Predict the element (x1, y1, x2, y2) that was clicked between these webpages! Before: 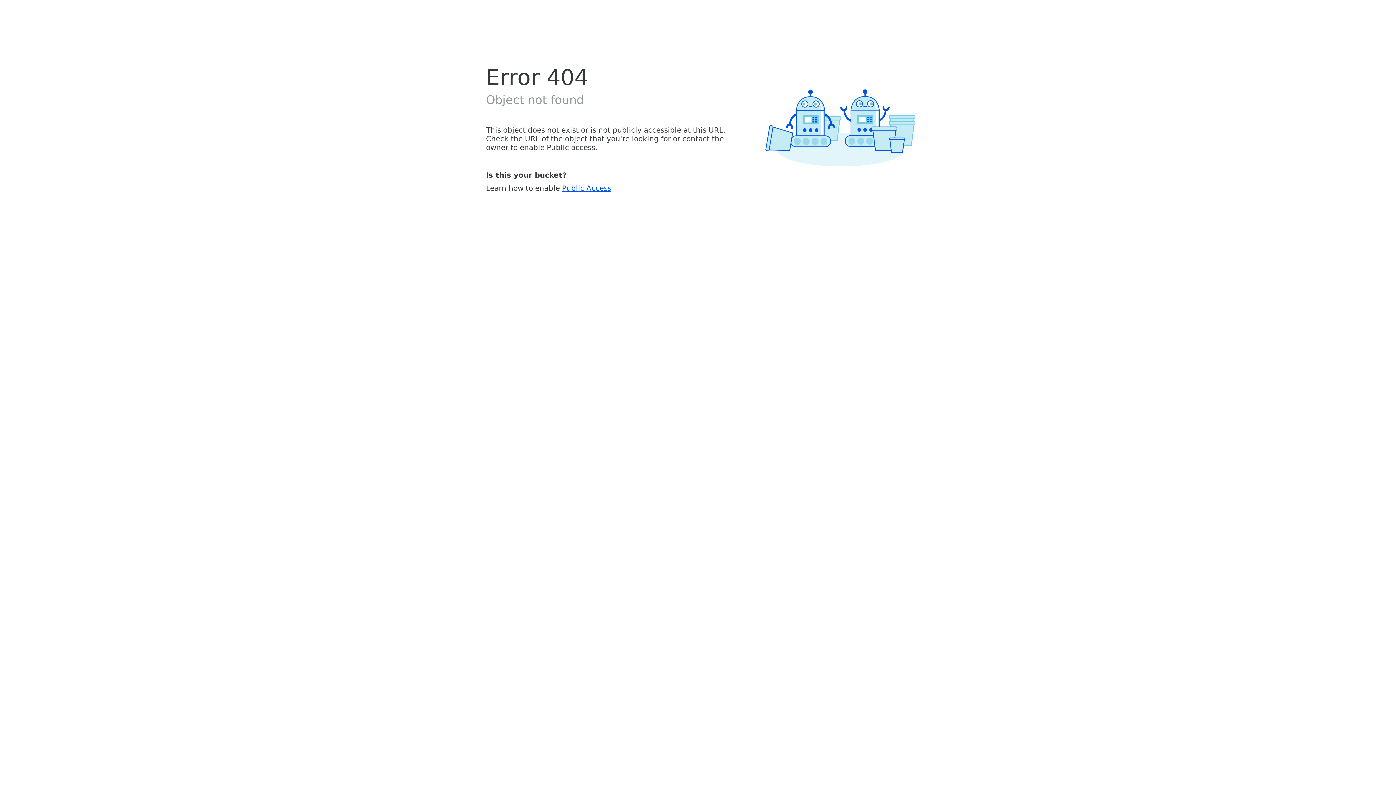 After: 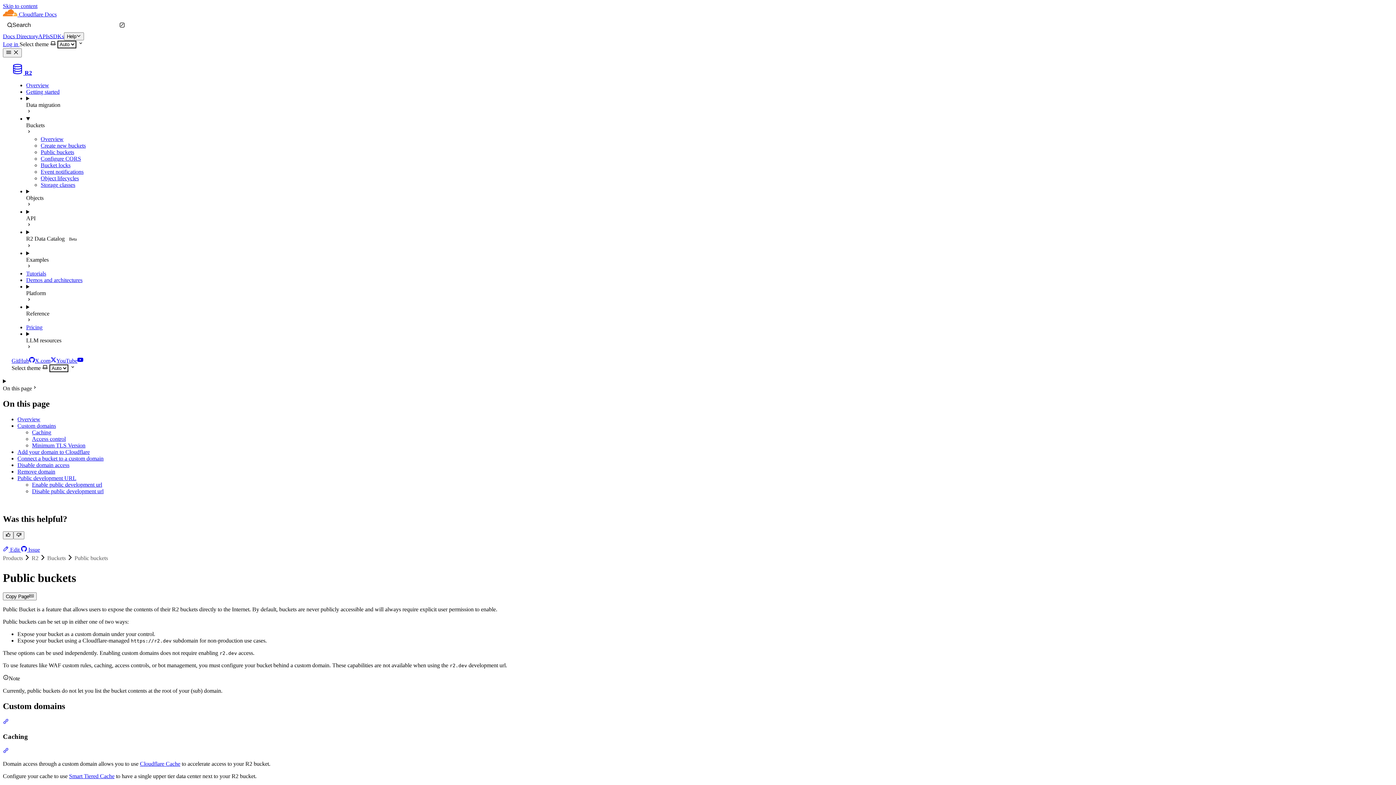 Action: bbox: (562, 183, 611, 192) label: Public Access